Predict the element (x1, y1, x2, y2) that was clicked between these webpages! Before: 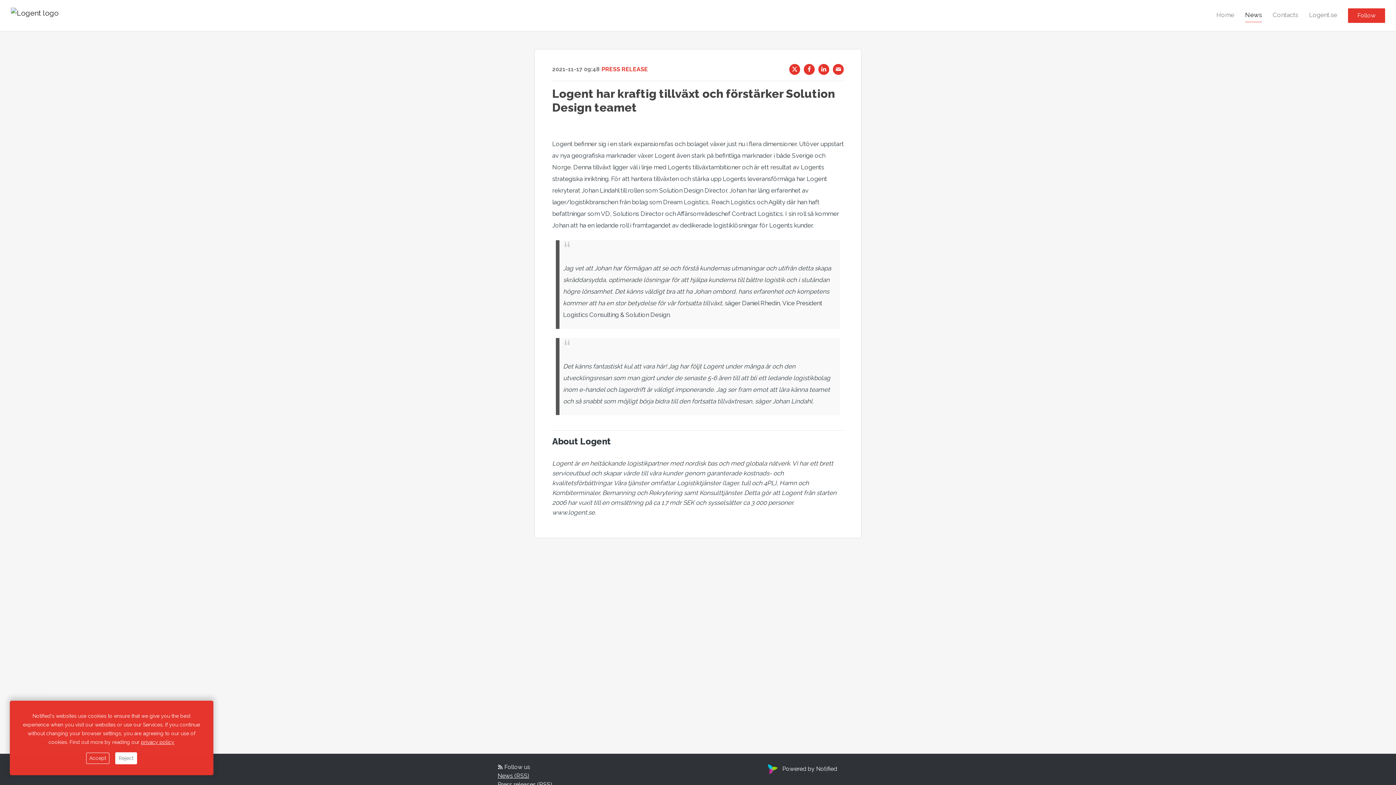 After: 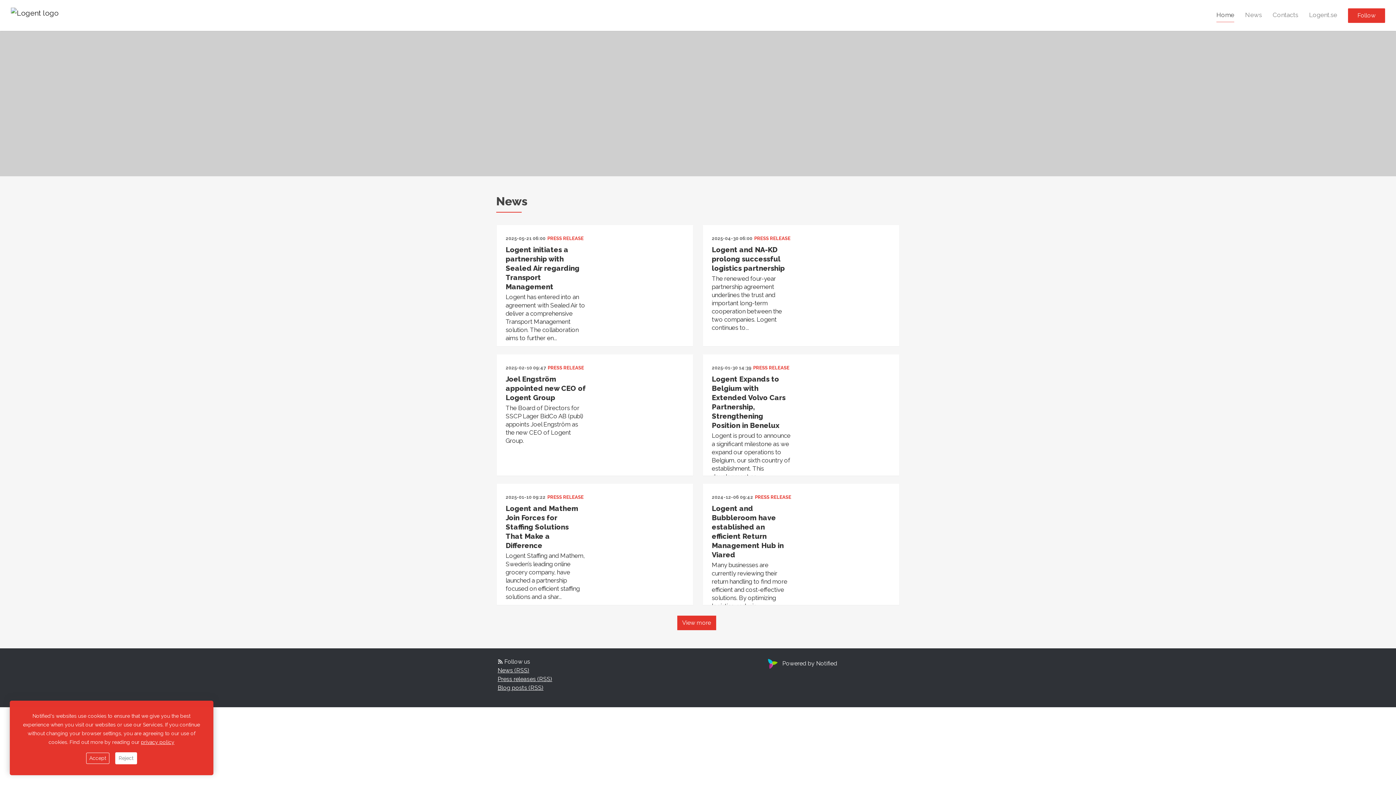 Action: label: Home bbox: (1216, 8, 1234, 21)